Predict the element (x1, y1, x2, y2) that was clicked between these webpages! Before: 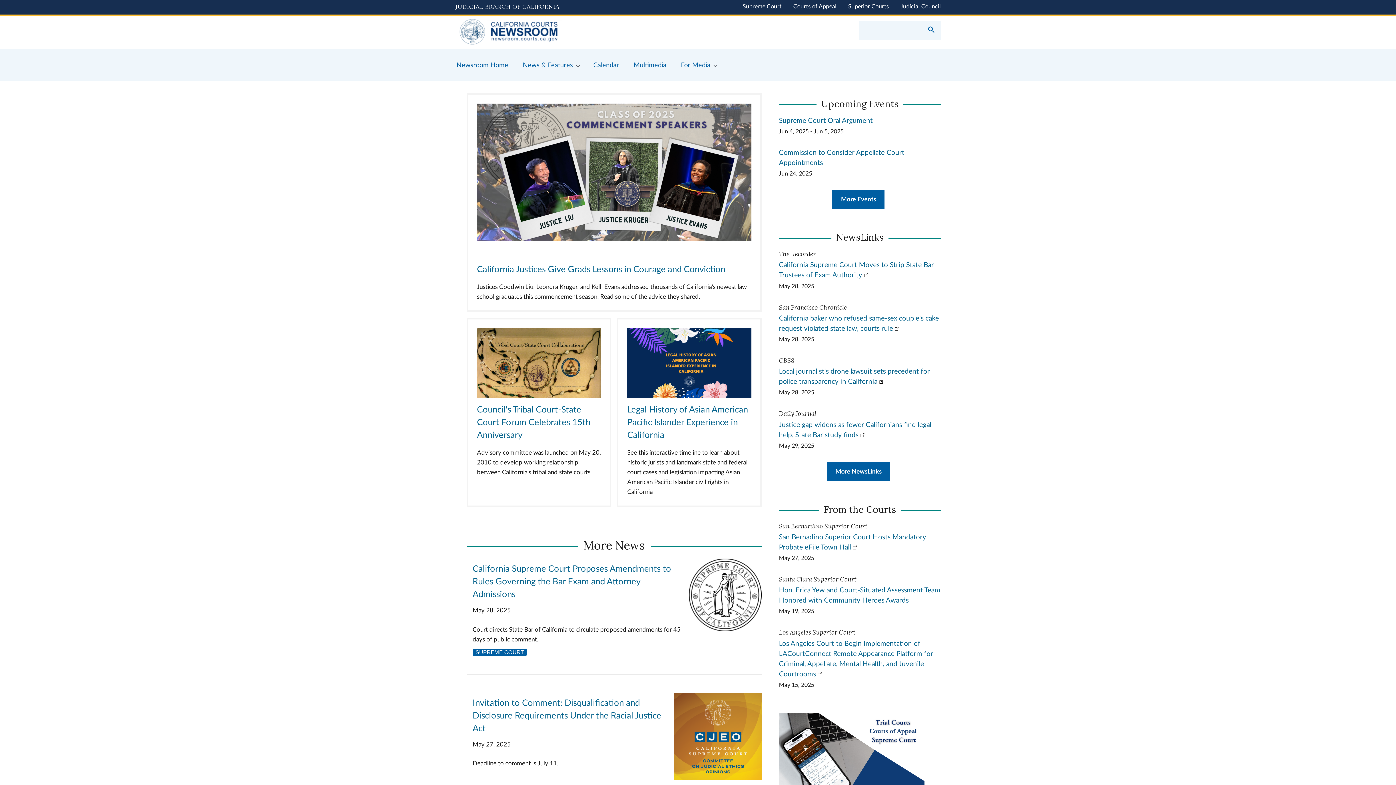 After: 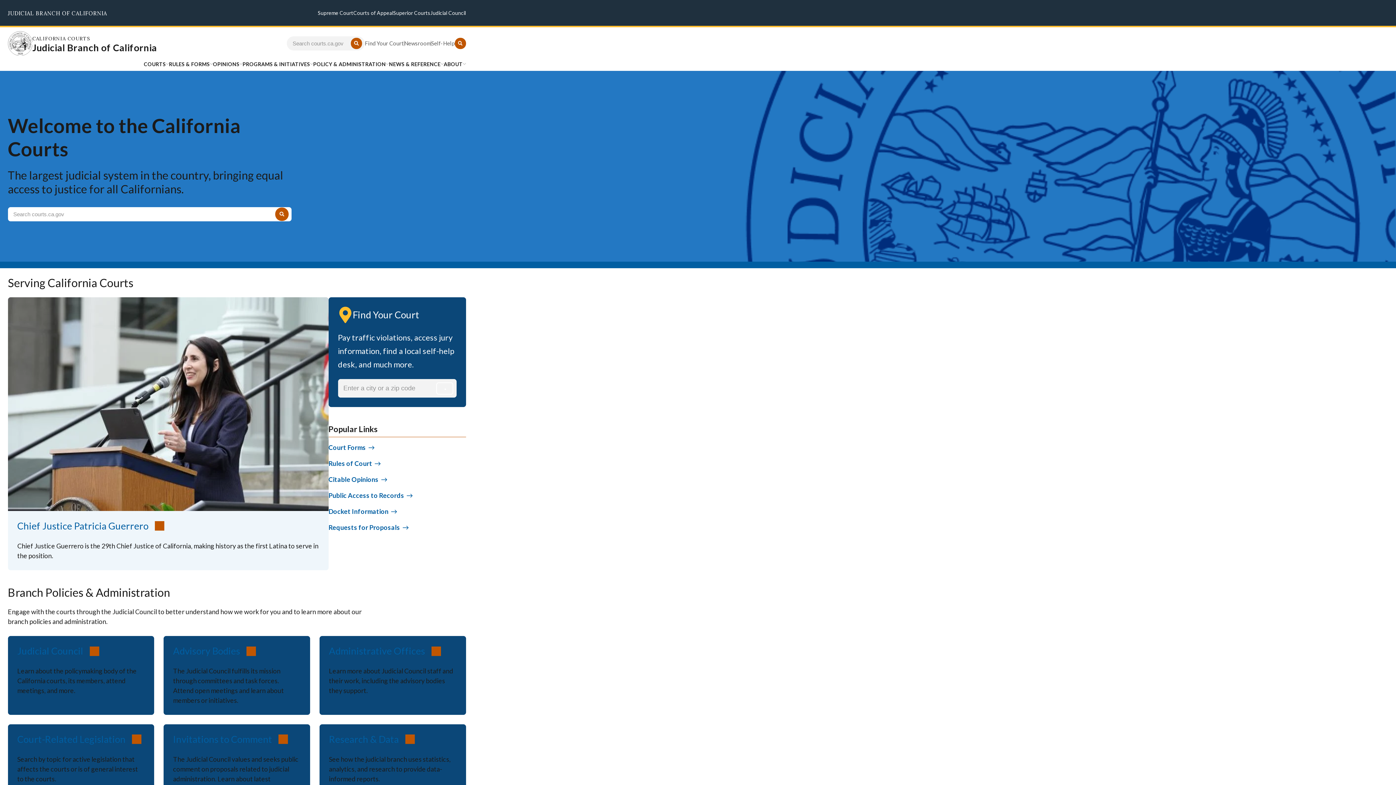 Action: bbox: (455, 1, 559, 13) label: Judicial Branch logo and link to the main website